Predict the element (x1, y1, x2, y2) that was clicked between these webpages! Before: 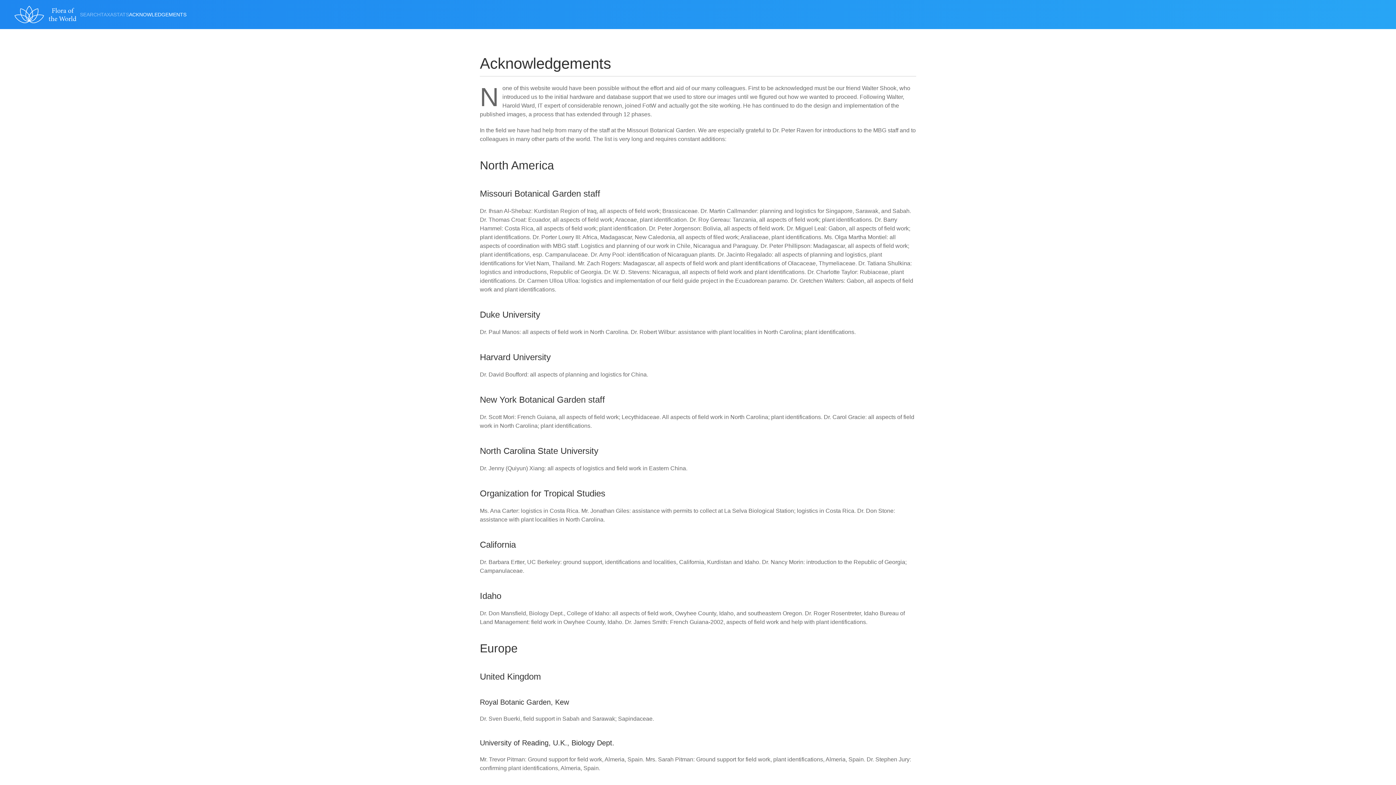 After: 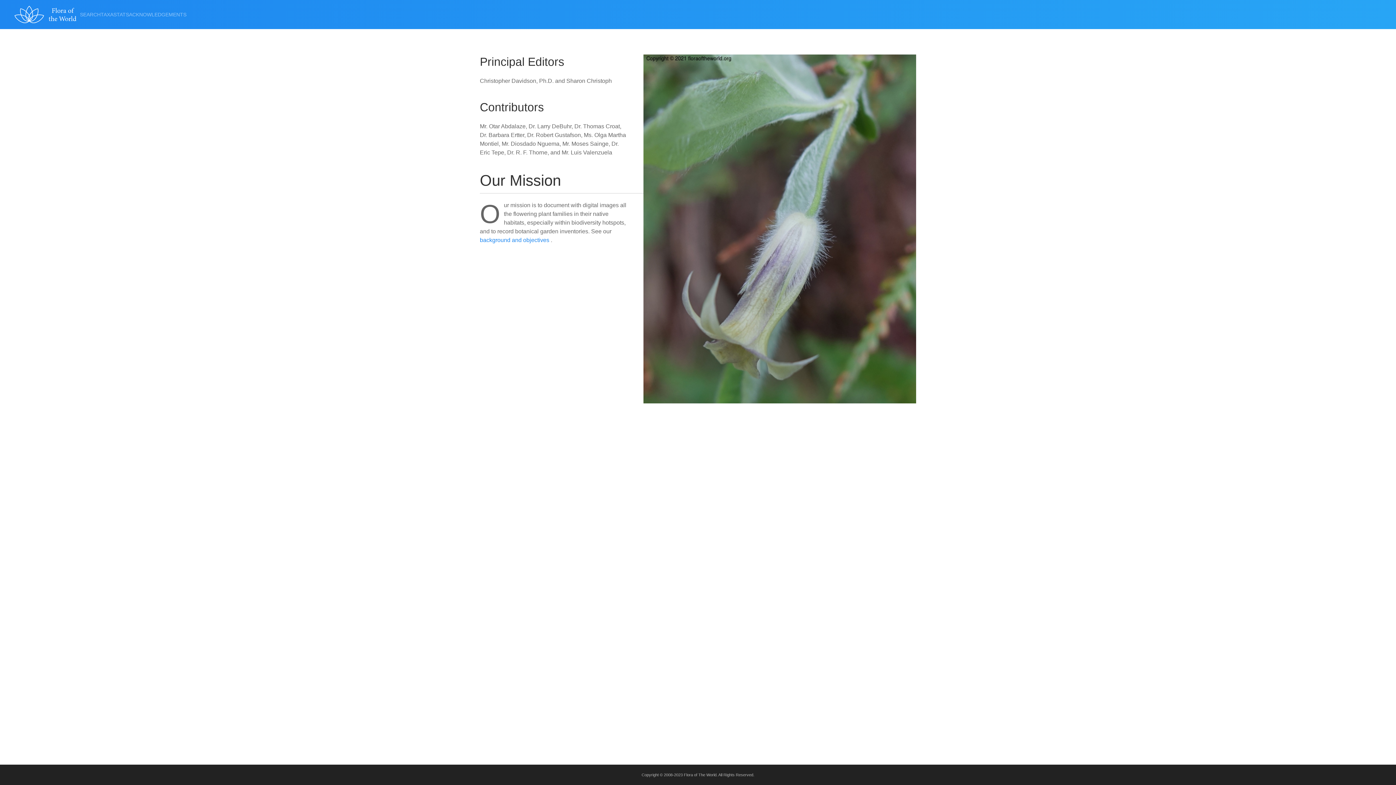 Action: bbox: (14, 0, 80, 29)